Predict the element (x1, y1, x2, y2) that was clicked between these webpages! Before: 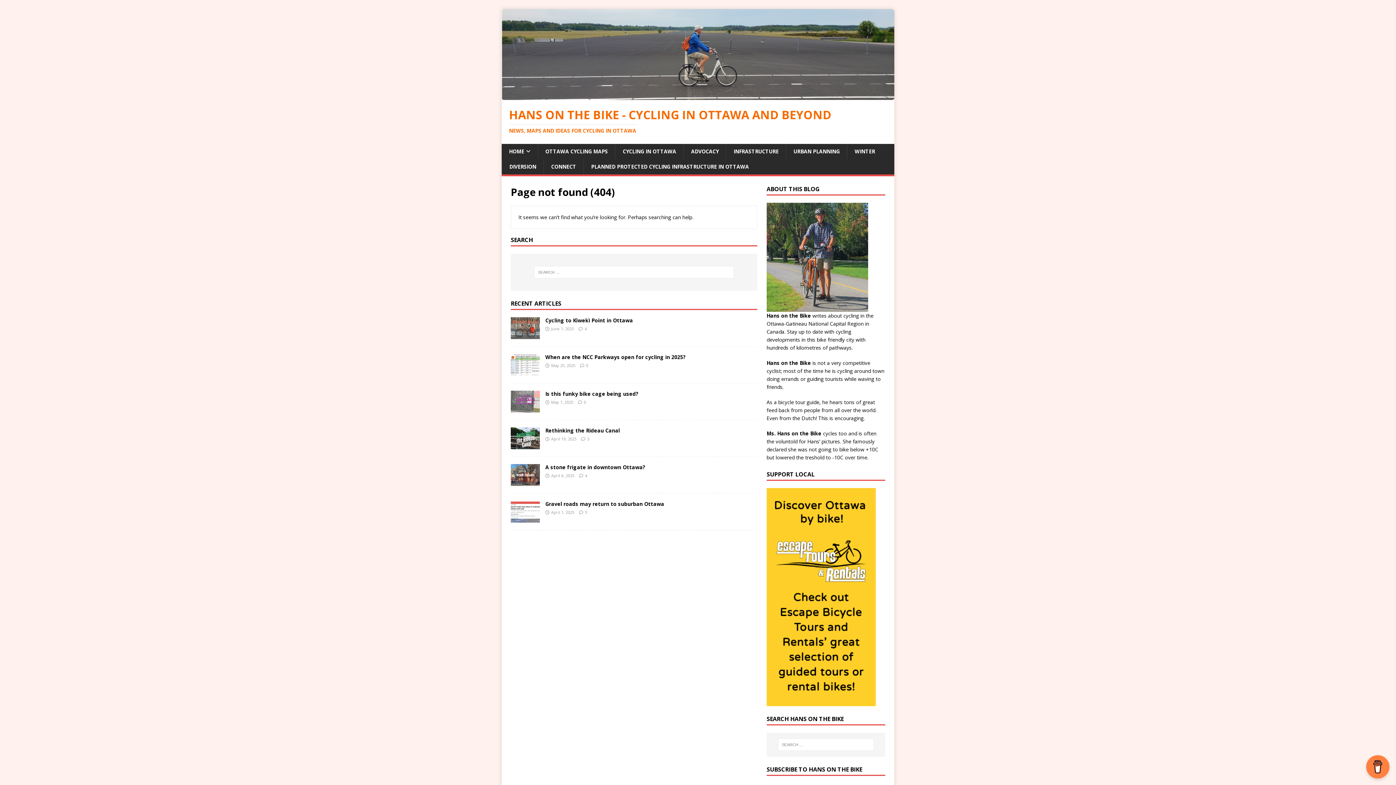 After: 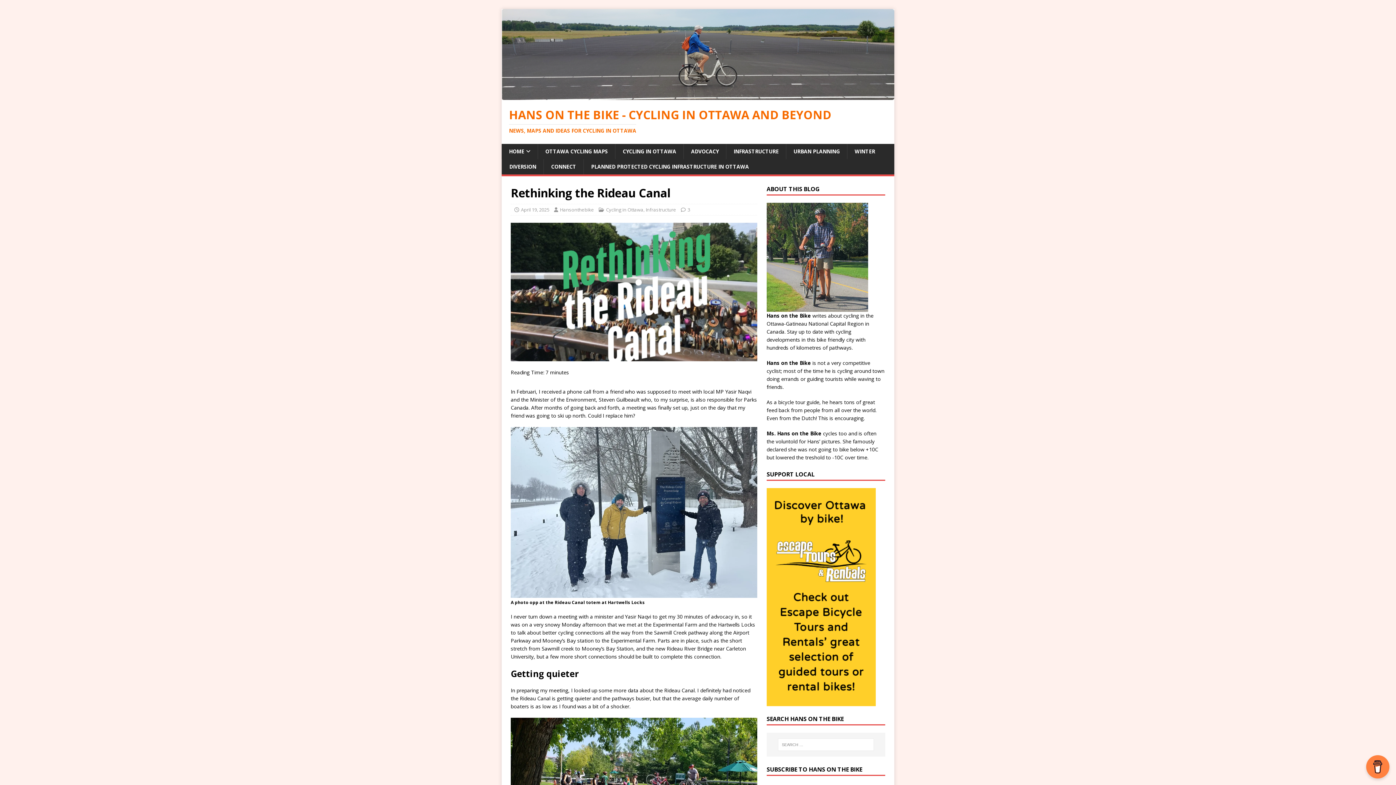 Action: bbox: (510, 441, 540, 448)